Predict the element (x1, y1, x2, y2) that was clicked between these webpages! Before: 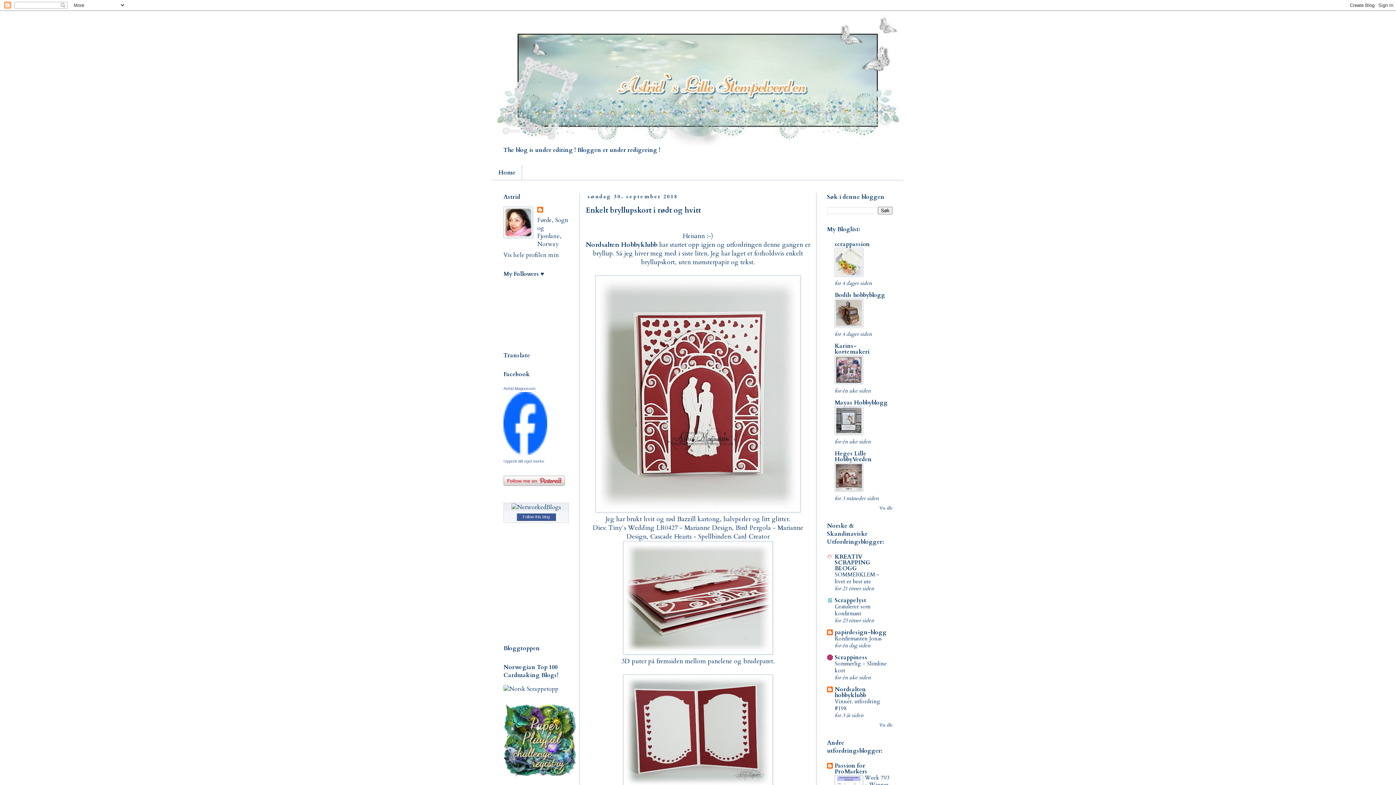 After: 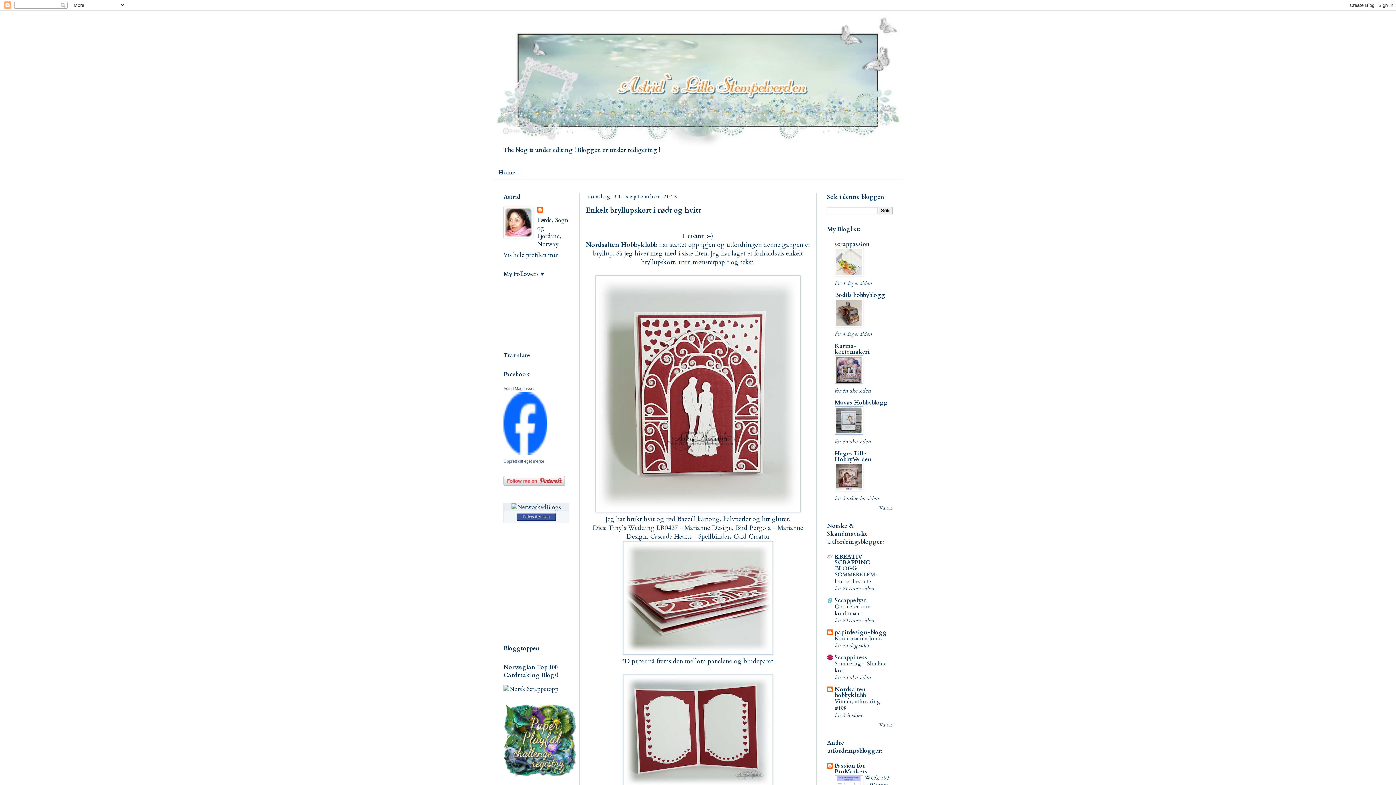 Action: label: Scrappiness bbox: (834, 653, 867, 661)